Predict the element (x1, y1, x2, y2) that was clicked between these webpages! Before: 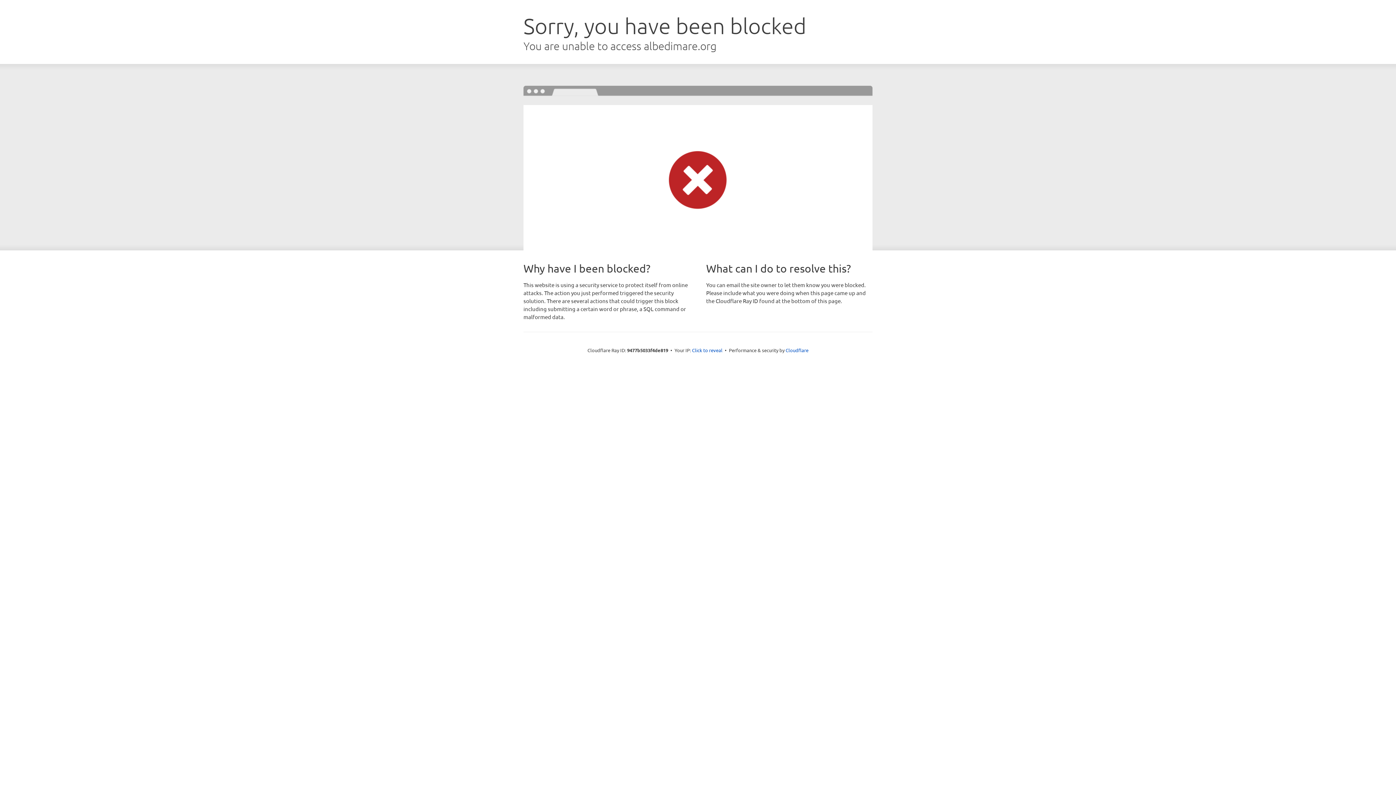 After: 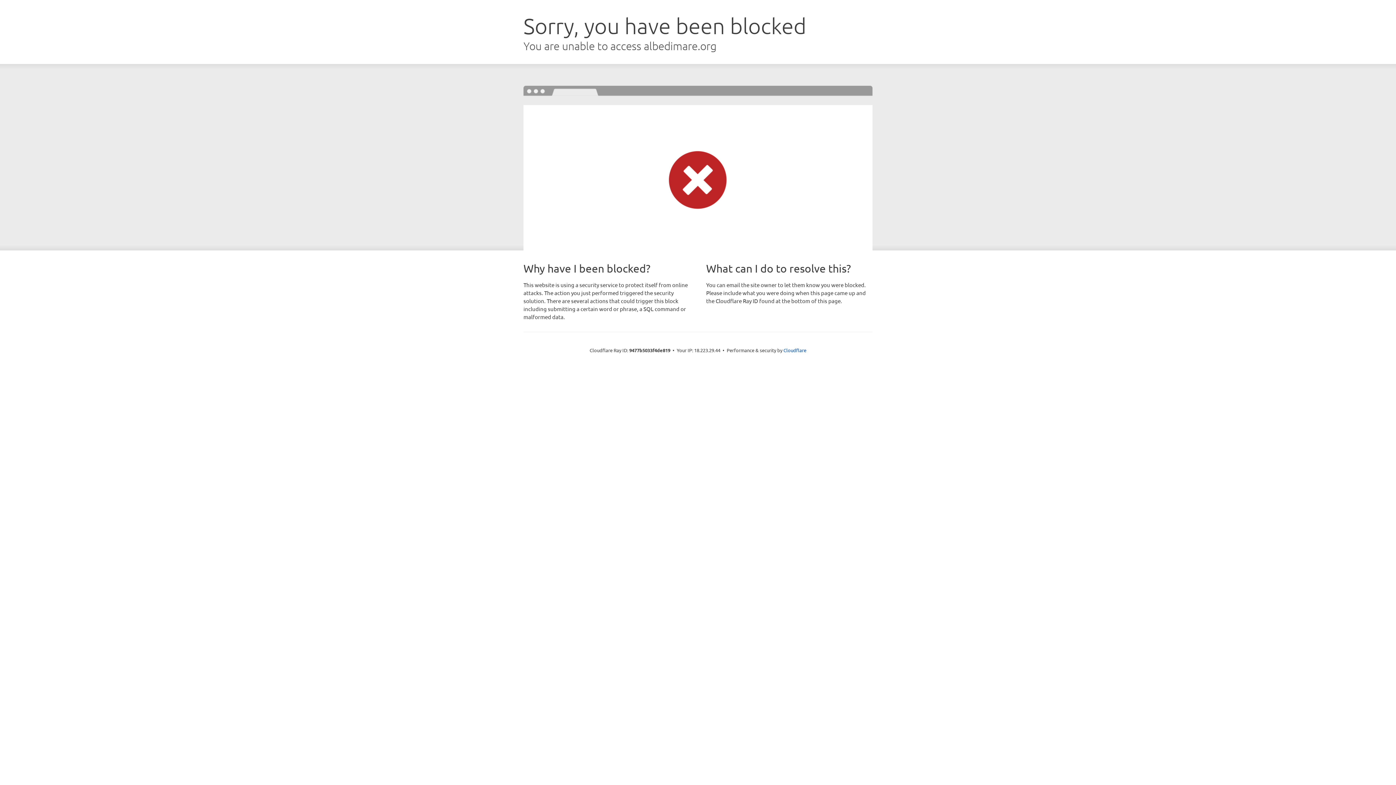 Action: bbox: (692, 346, 722, 353) label: Click to reveal